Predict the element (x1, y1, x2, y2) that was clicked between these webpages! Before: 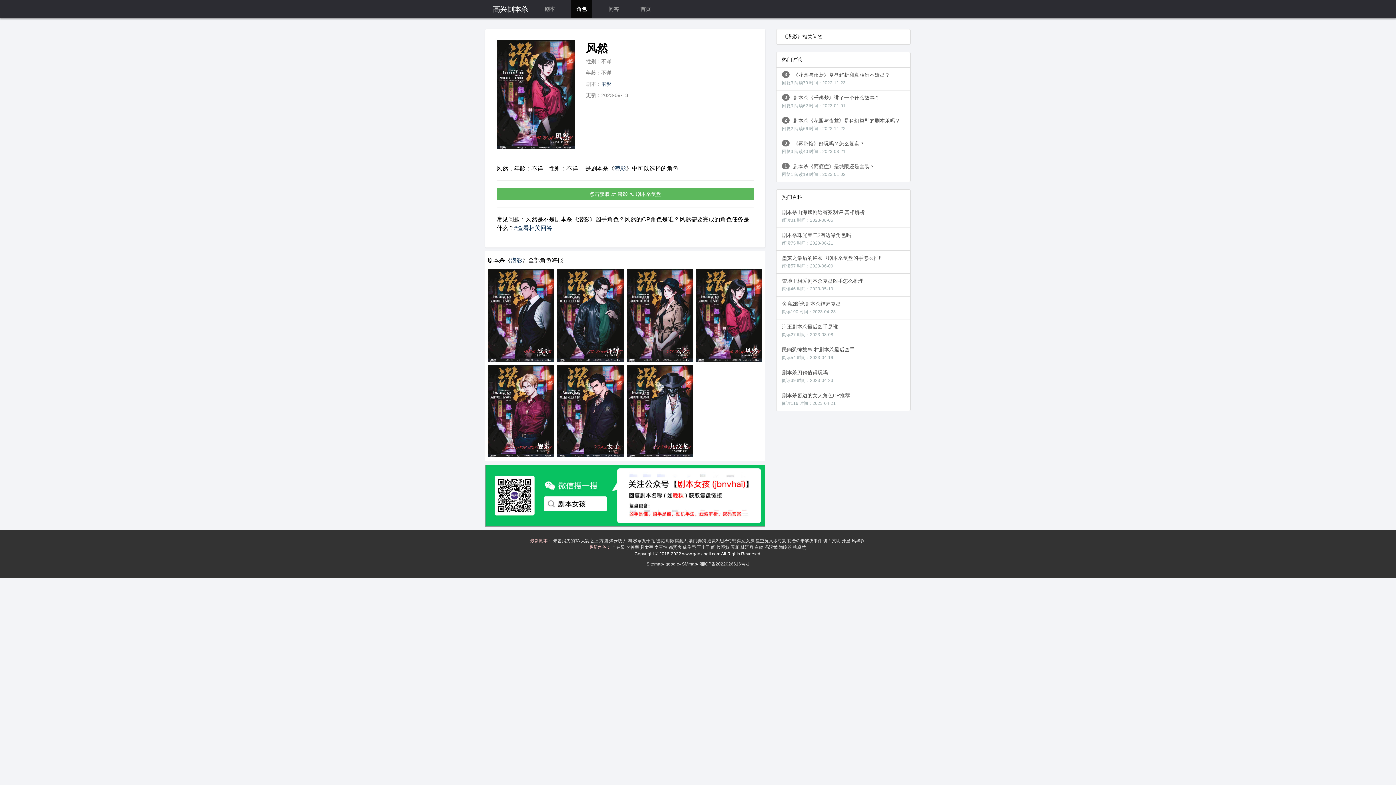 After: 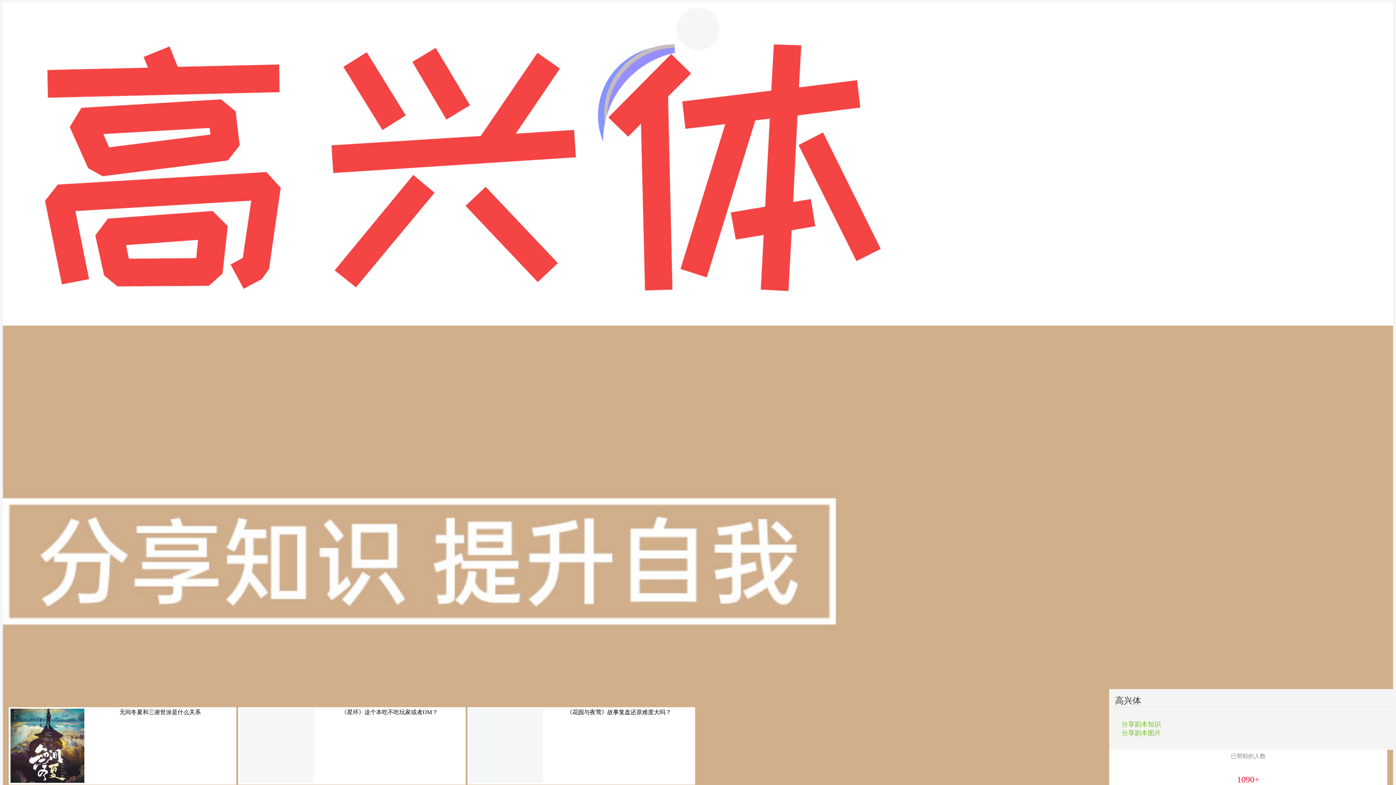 Action: label: 首页 bbox: (635, 0, 656, 18)